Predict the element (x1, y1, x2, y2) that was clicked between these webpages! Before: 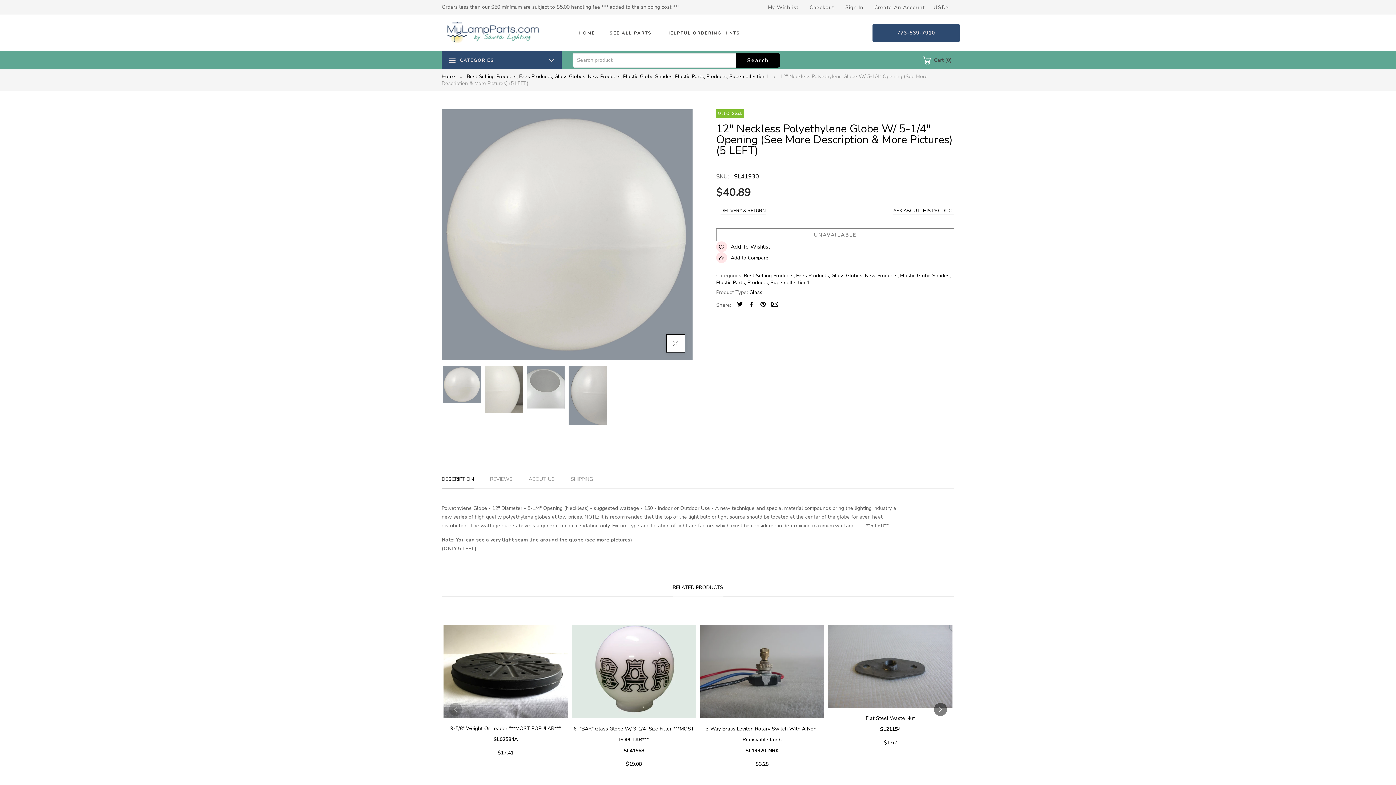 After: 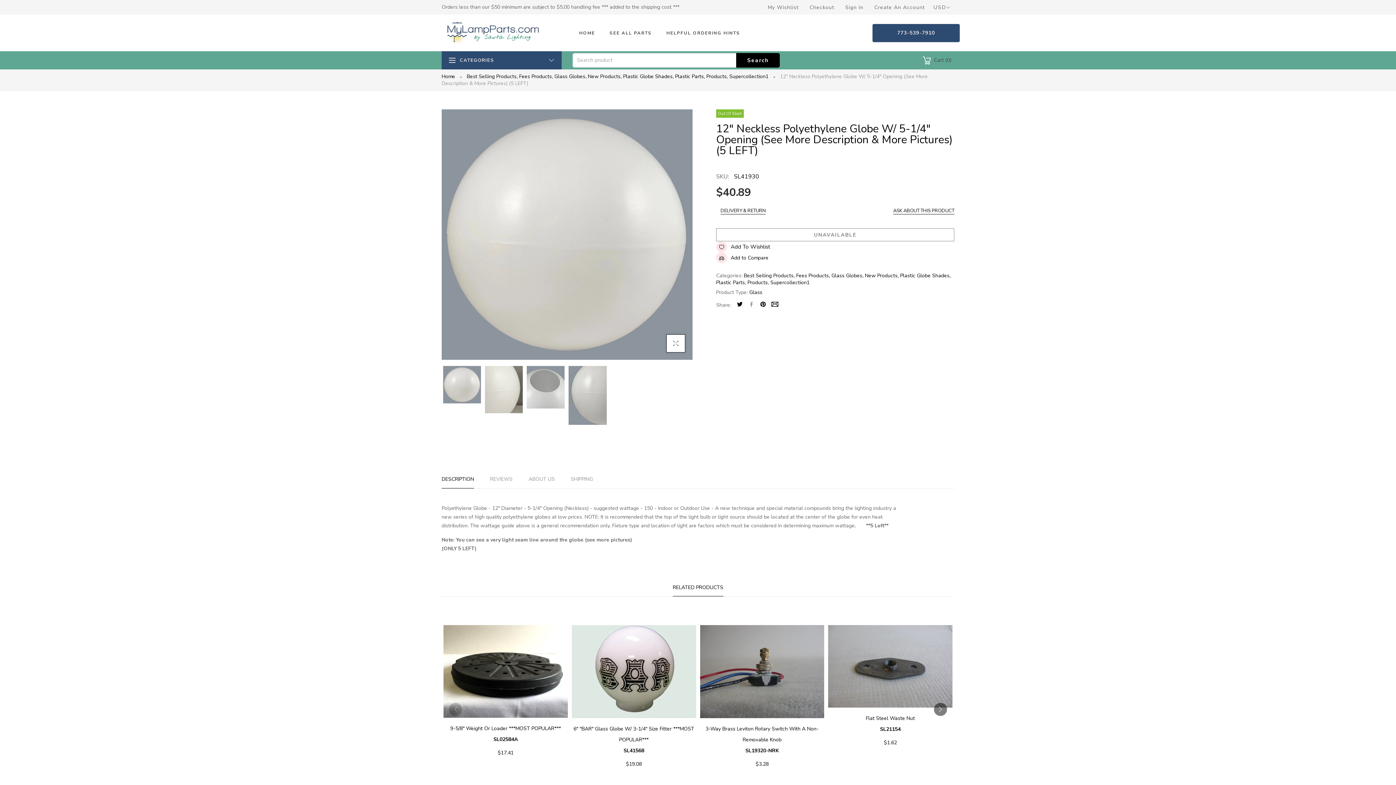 Action: bbox: (746, 300, 756, 309)